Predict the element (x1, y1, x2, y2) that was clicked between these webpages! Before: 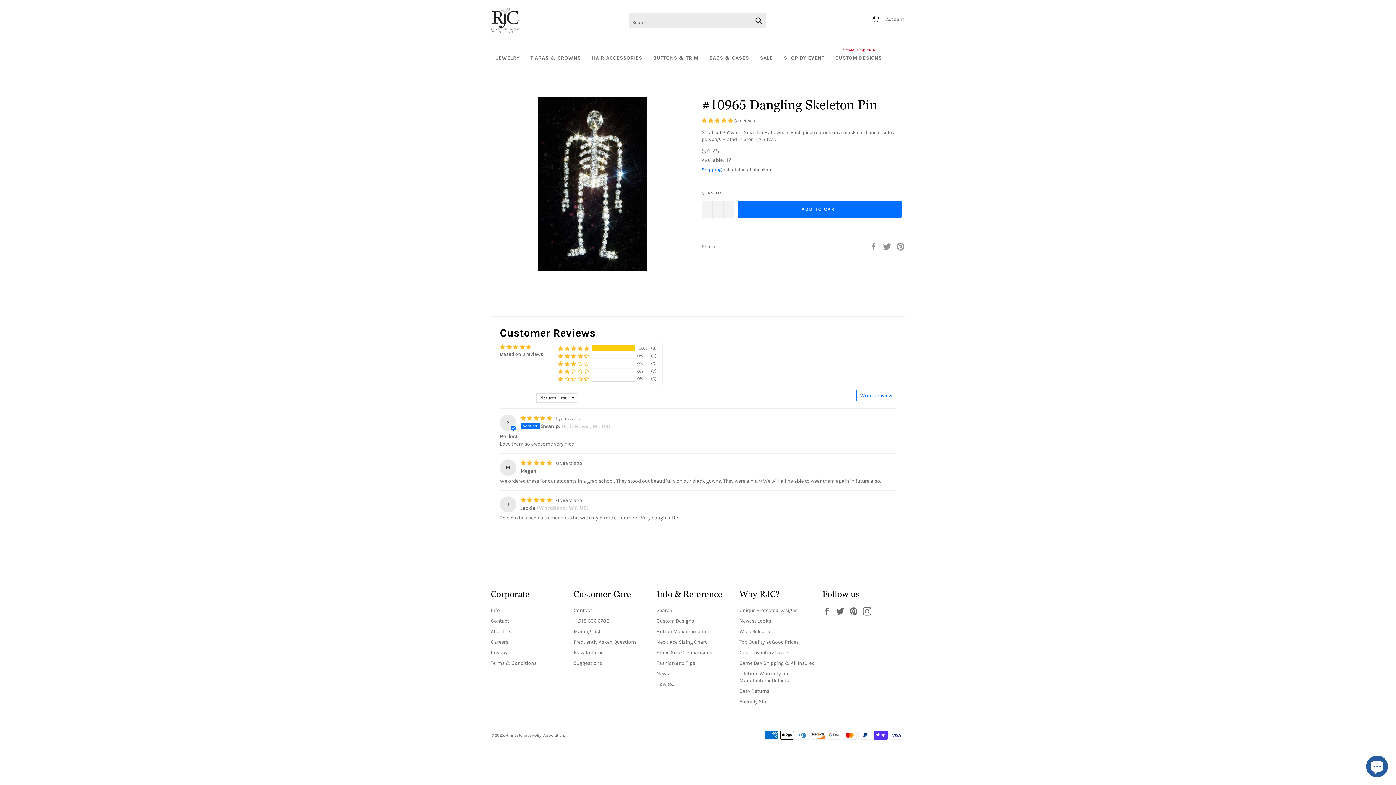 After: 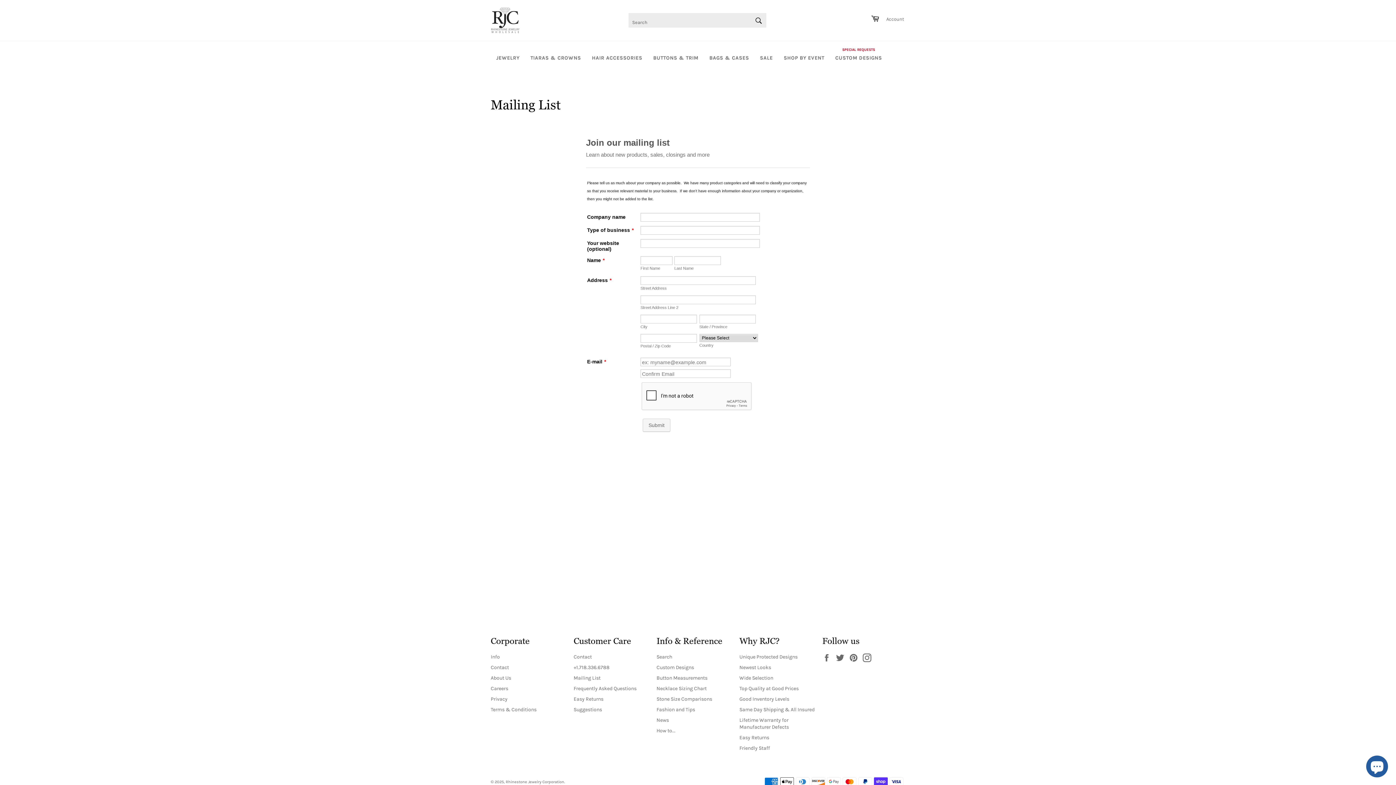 Action: label: Mailing List bbox: (573, 628, 600, 634)